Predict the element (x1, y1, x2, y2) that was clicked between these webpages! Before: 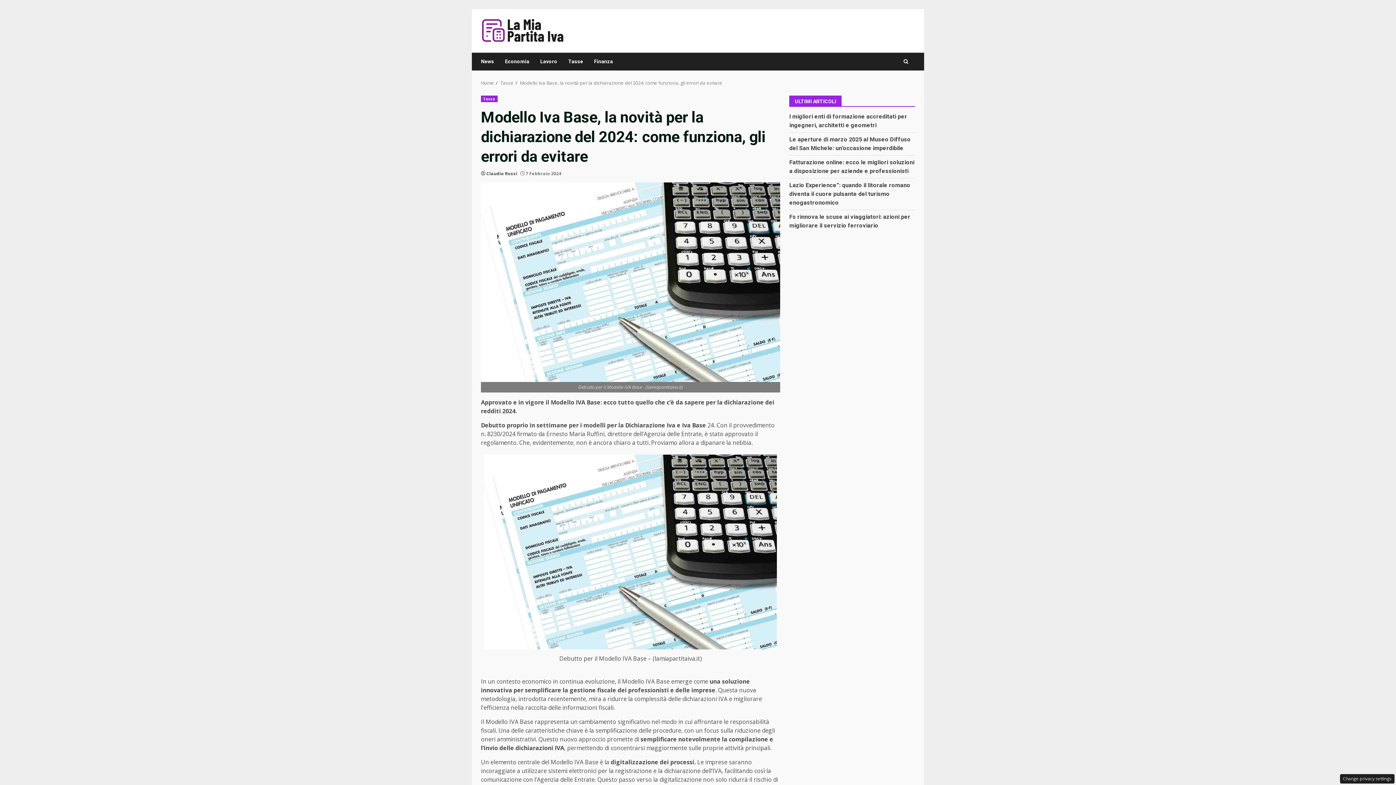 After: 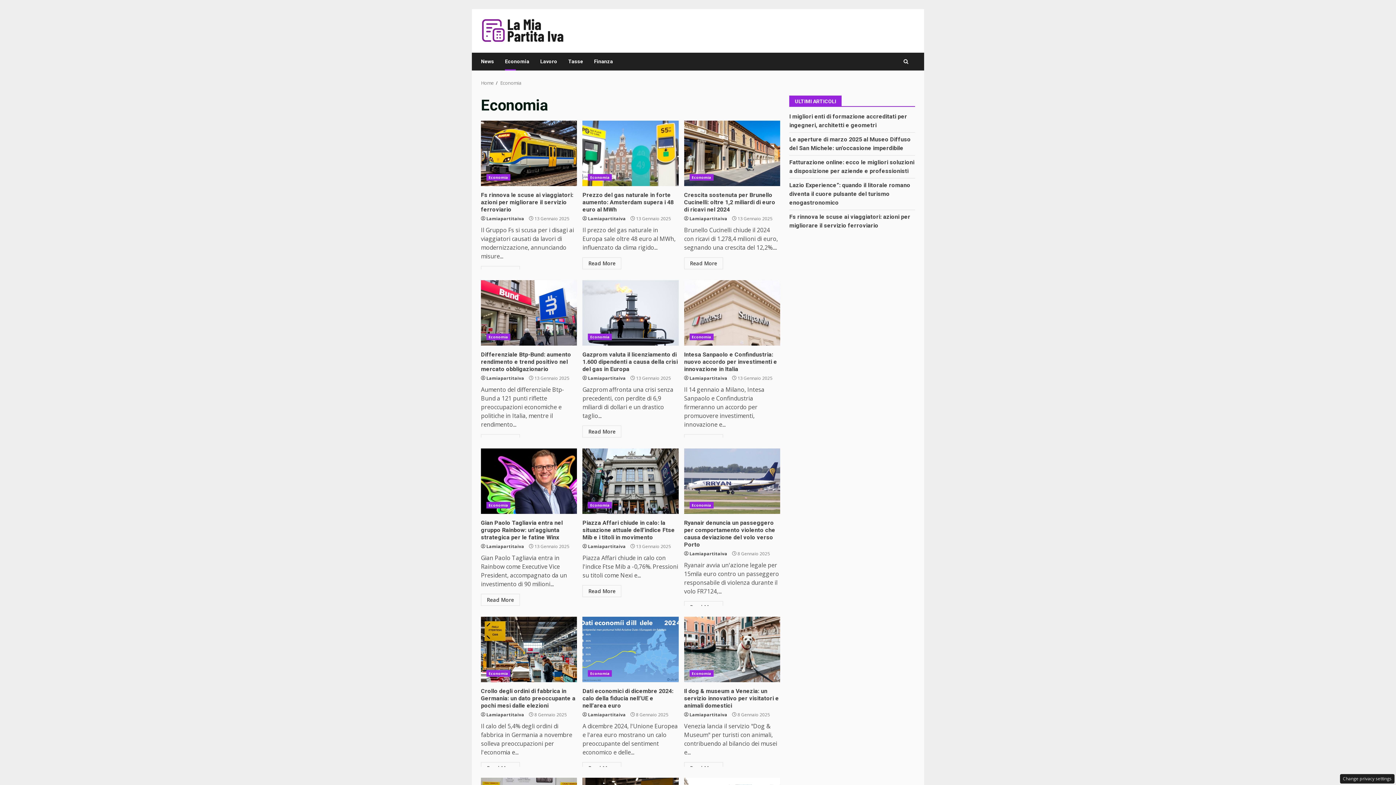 Action: bbox: (499, 52, 534, 70) label: Economia